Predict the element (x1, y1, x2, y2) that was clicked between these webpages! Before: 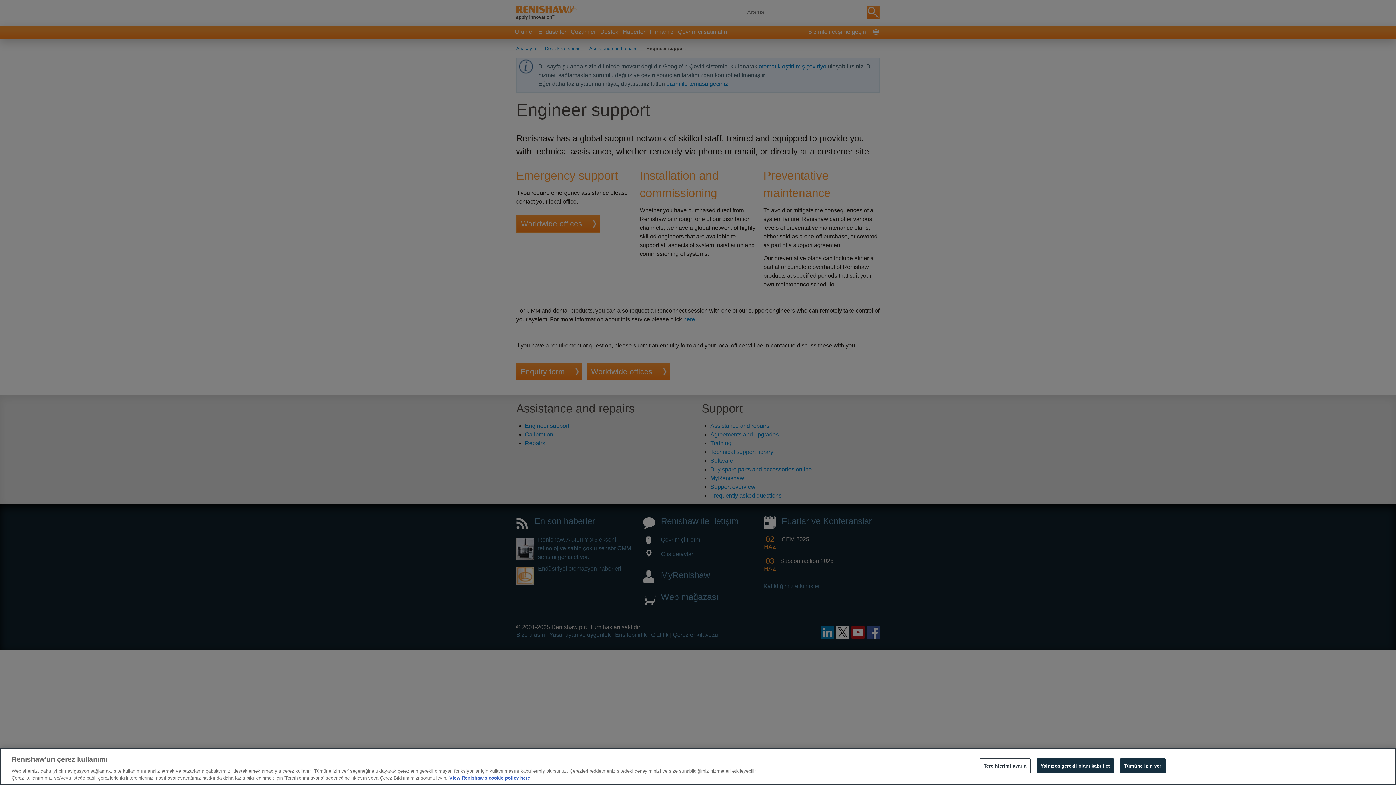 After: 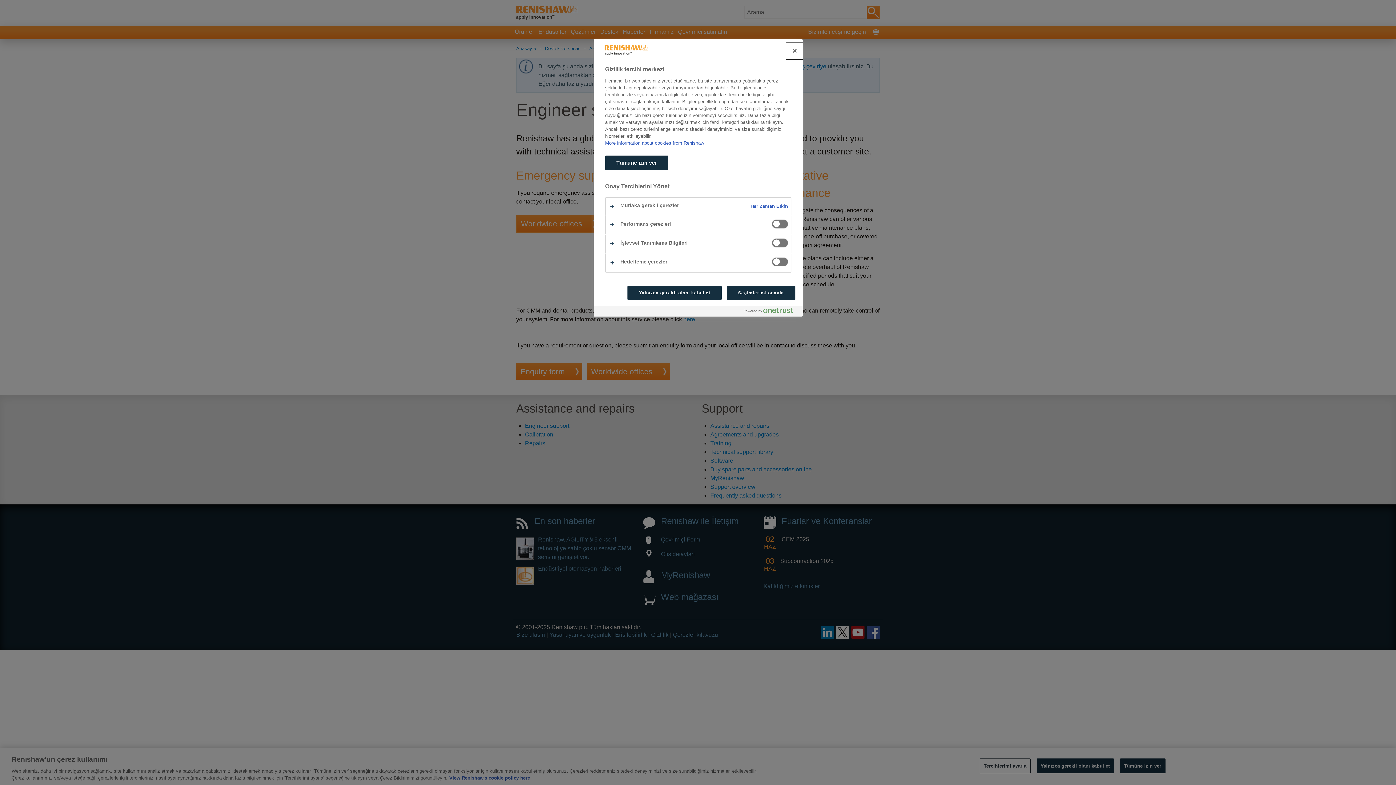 Action: bbox: (980, 758, 1030, 773) label: Tercihlerimi ayarla